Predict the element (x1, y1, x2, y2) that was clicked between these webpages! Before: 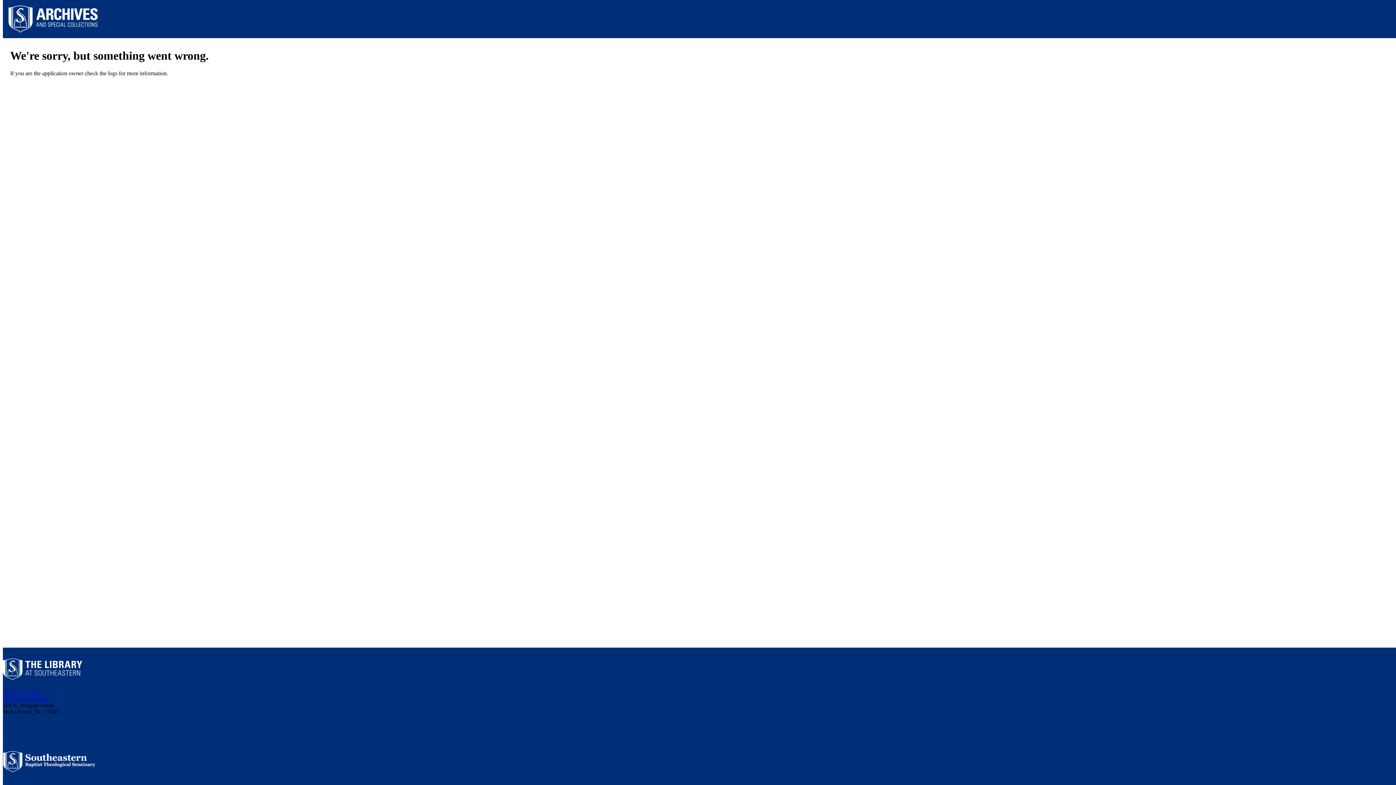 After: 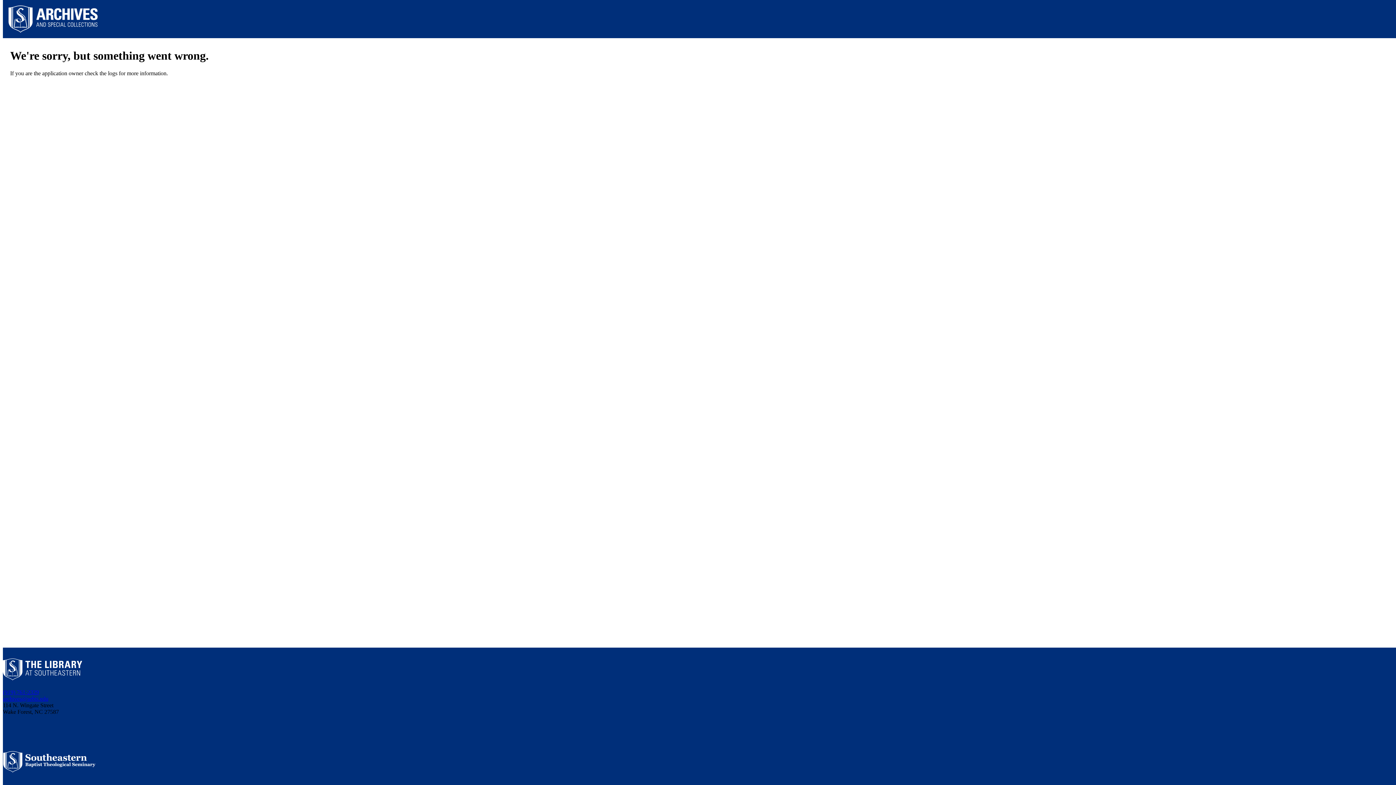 Action: bbox: (2, 696, 48, 702) label: archives@sebts.edu